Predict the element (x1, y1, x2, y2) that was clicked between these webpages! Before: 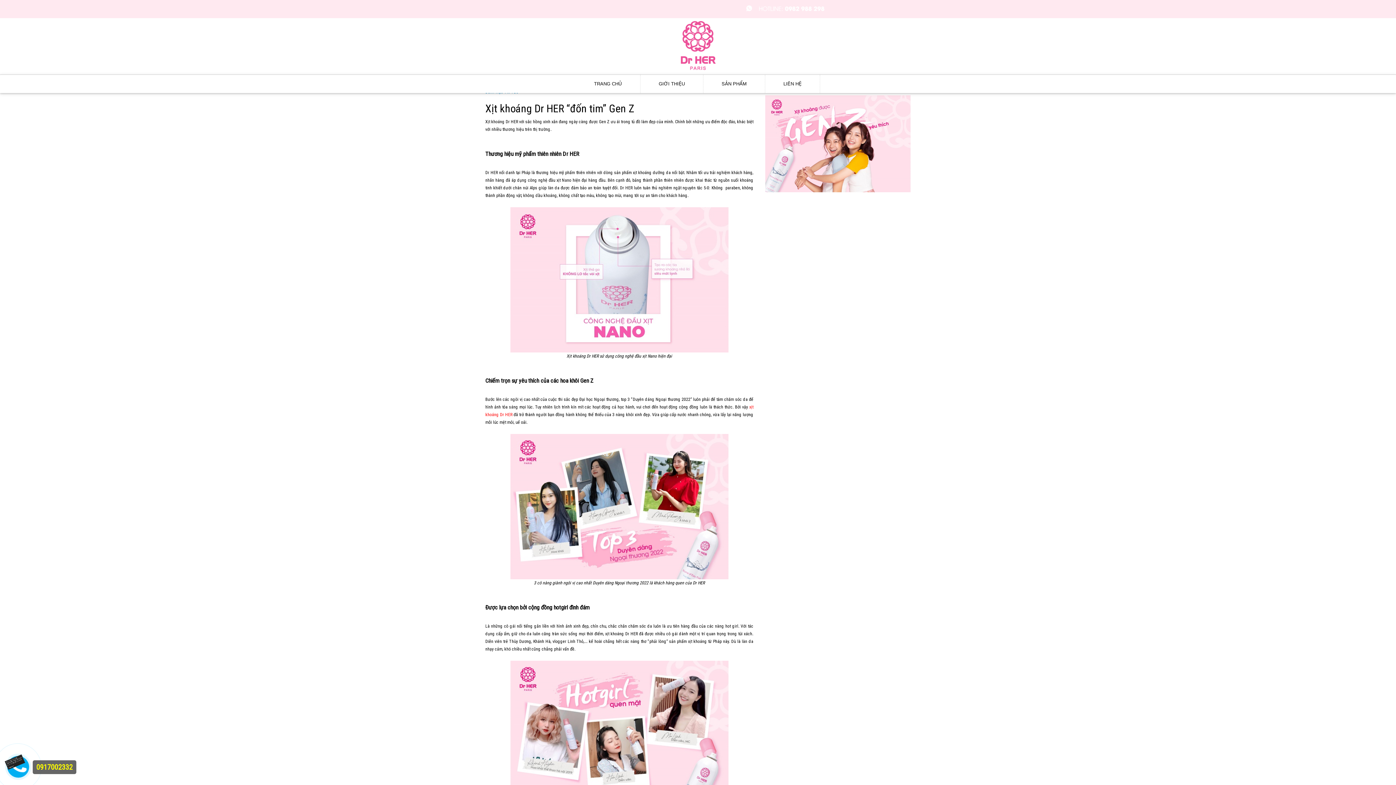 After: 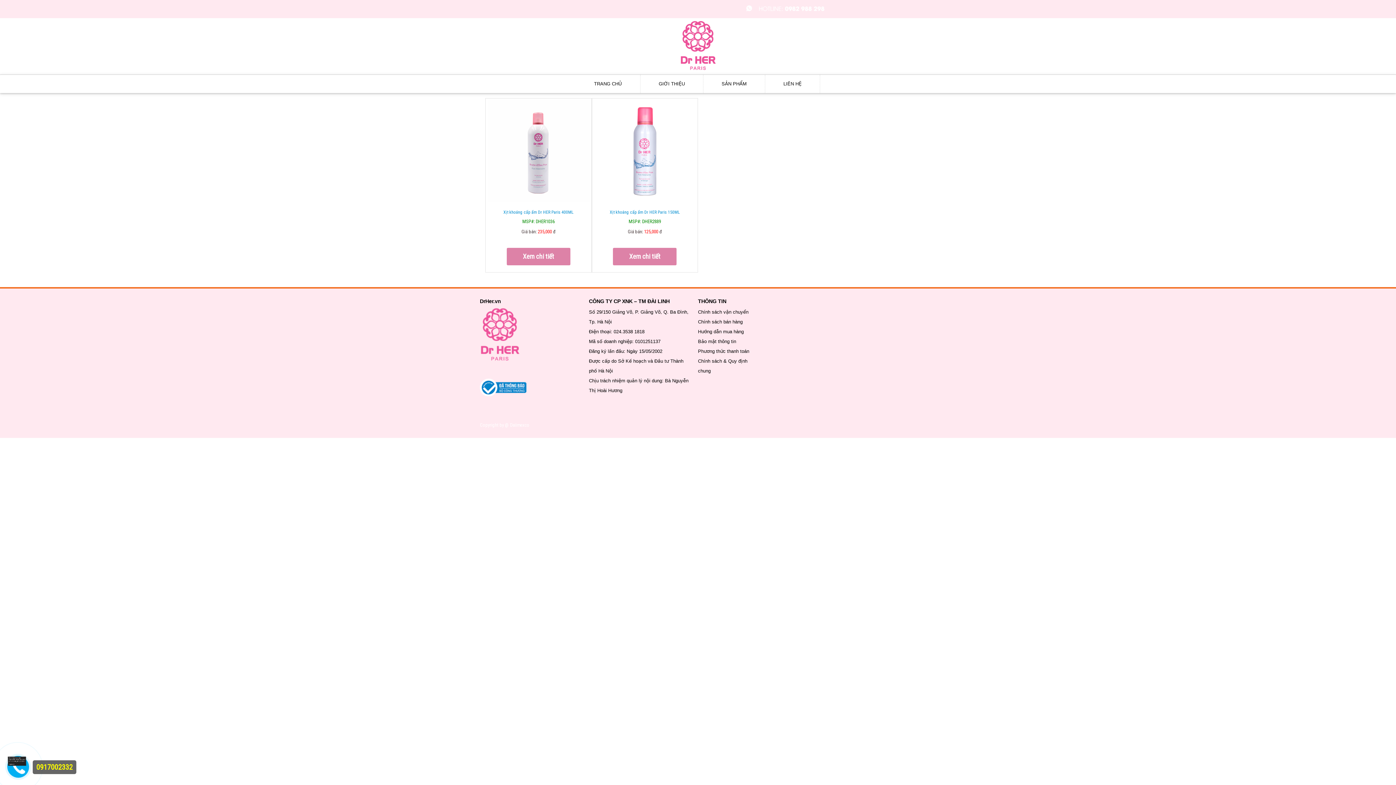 Action: bbox: (716, 74, 752, 93) label: SẢN PHẨM